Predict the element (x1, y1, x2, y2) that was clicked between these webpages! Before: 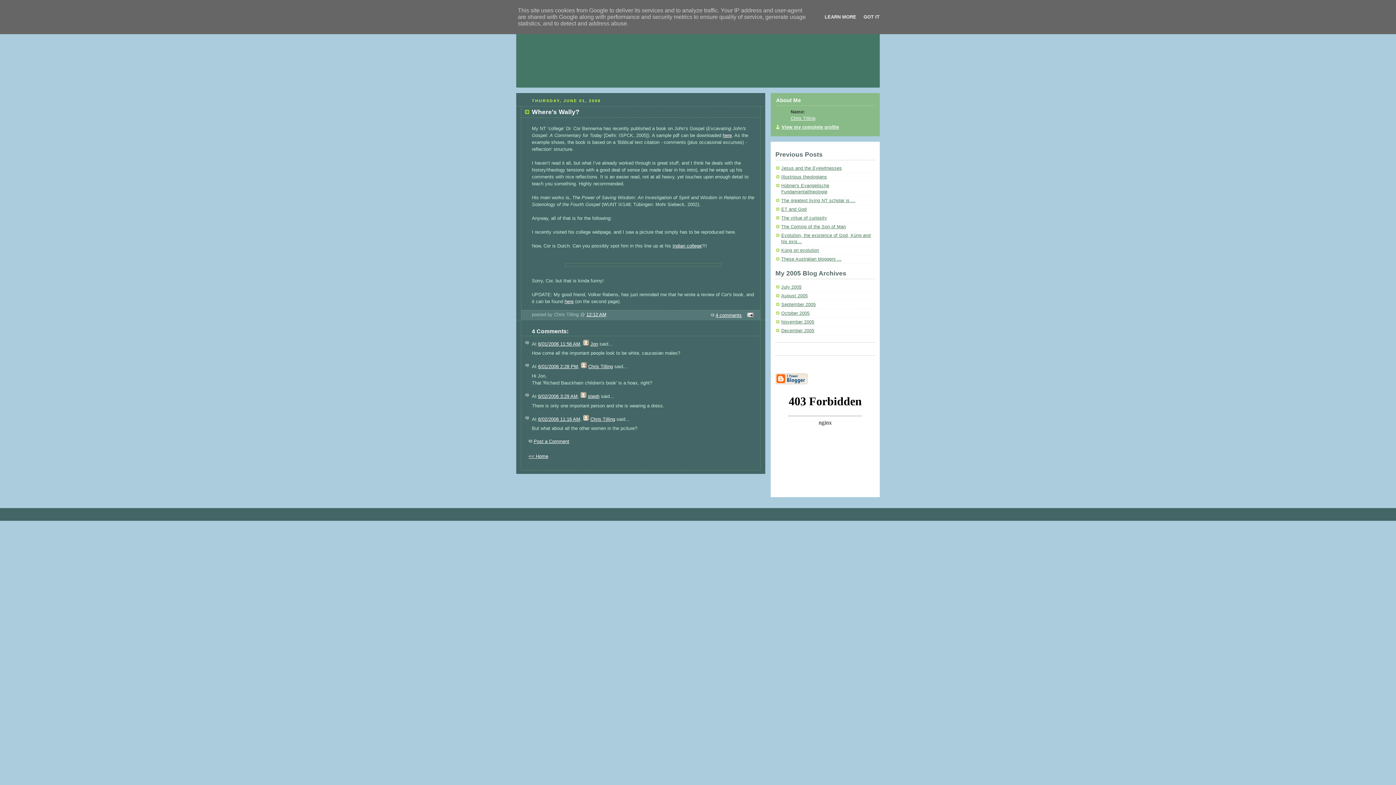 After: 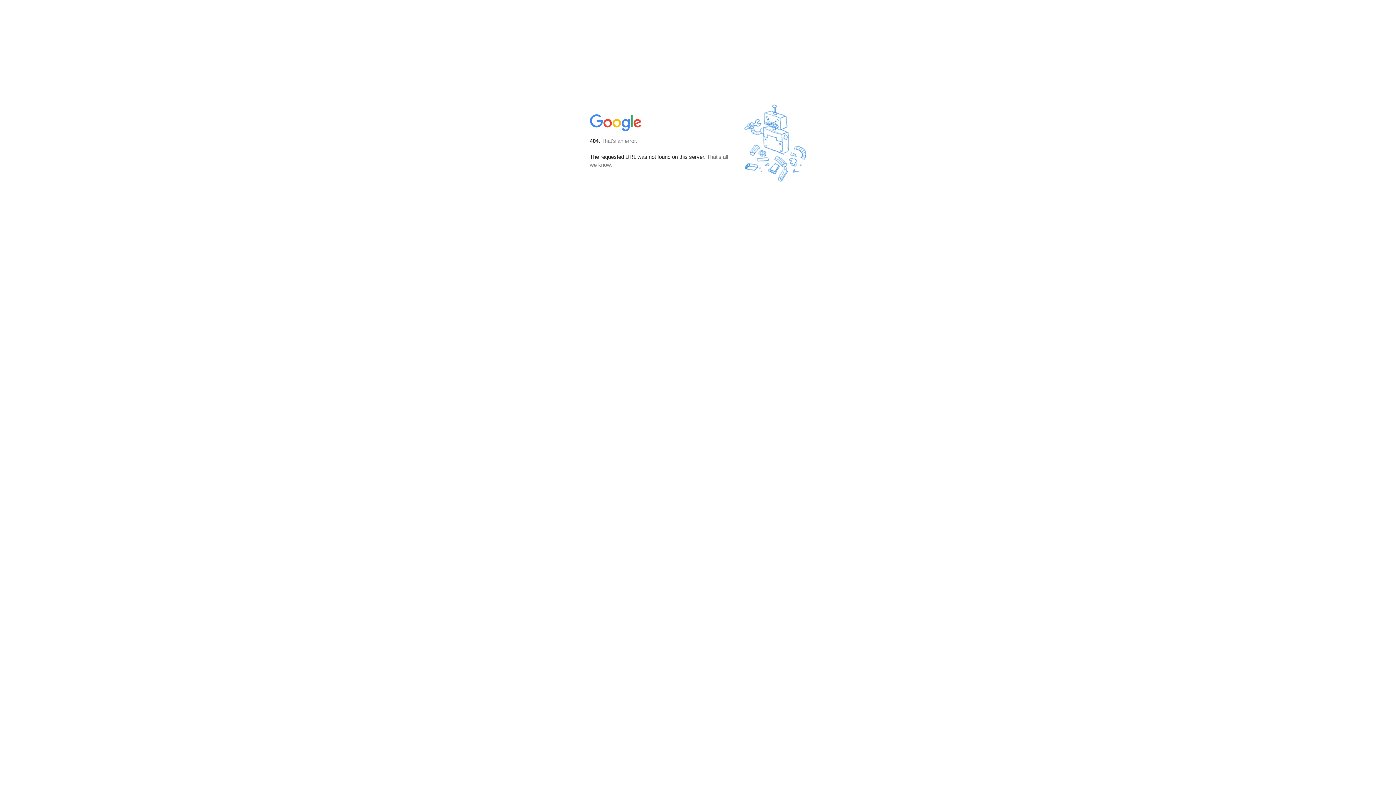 Action: label: Jon bbox: (590, 341, 598, 346)